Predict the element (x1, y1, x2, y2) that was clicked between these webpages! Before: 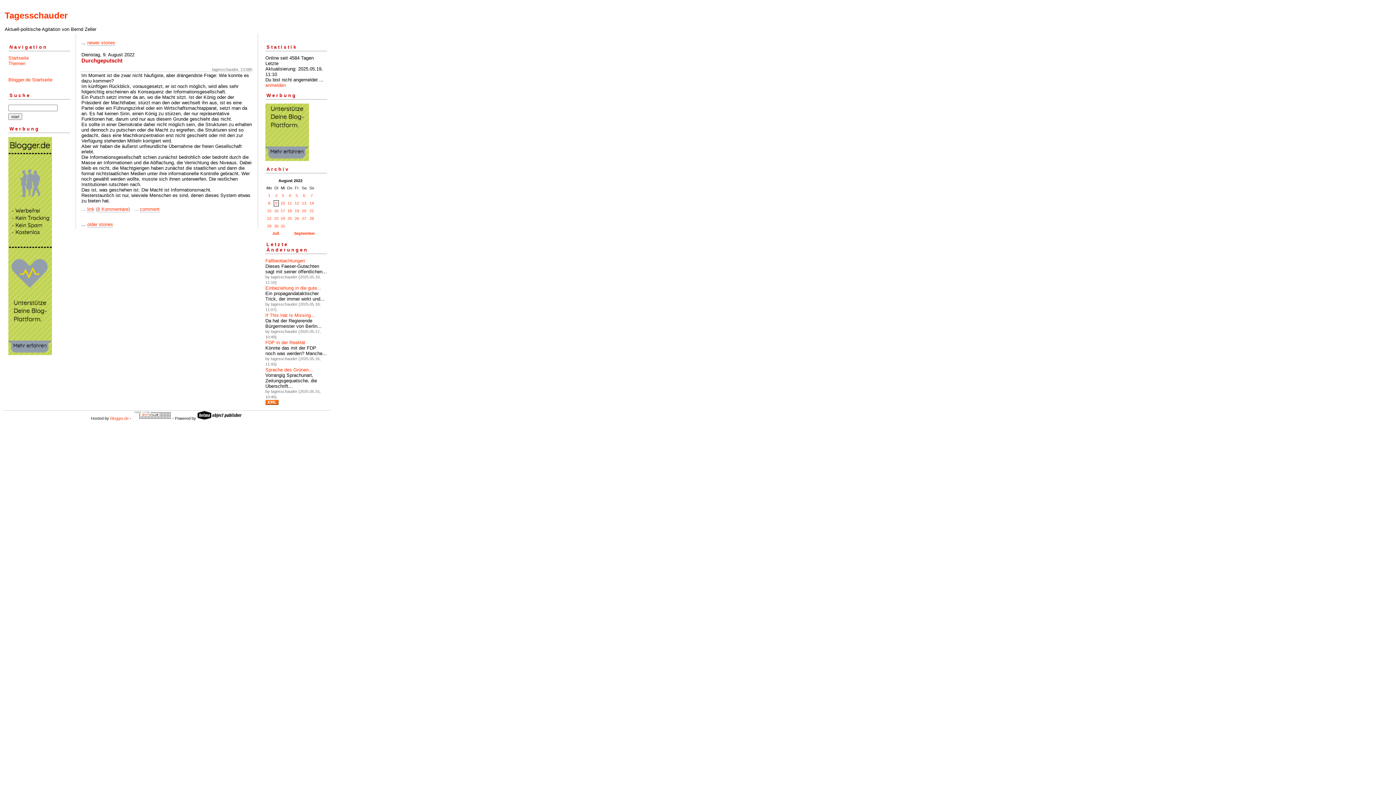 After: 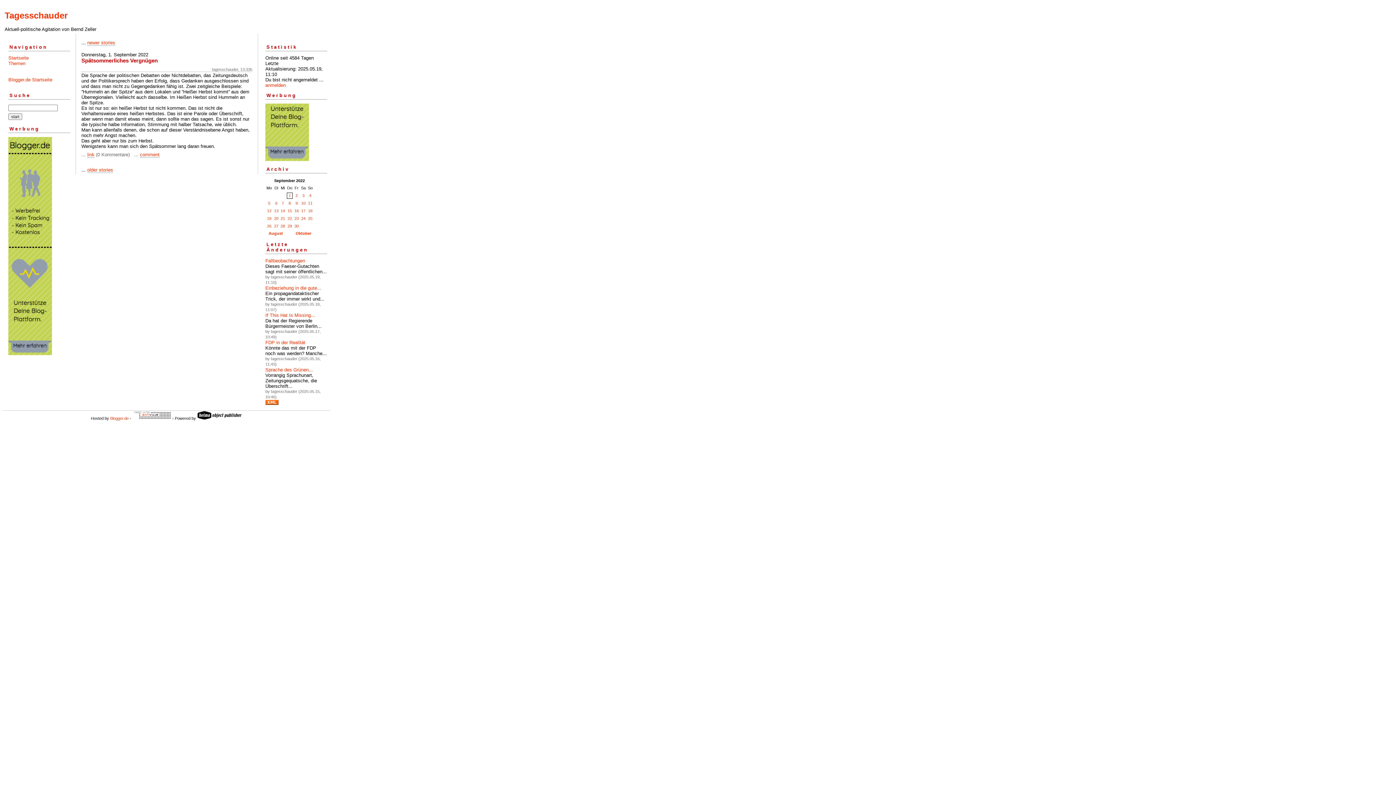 Action: label: September bbox: (294, 231, 314, 235)